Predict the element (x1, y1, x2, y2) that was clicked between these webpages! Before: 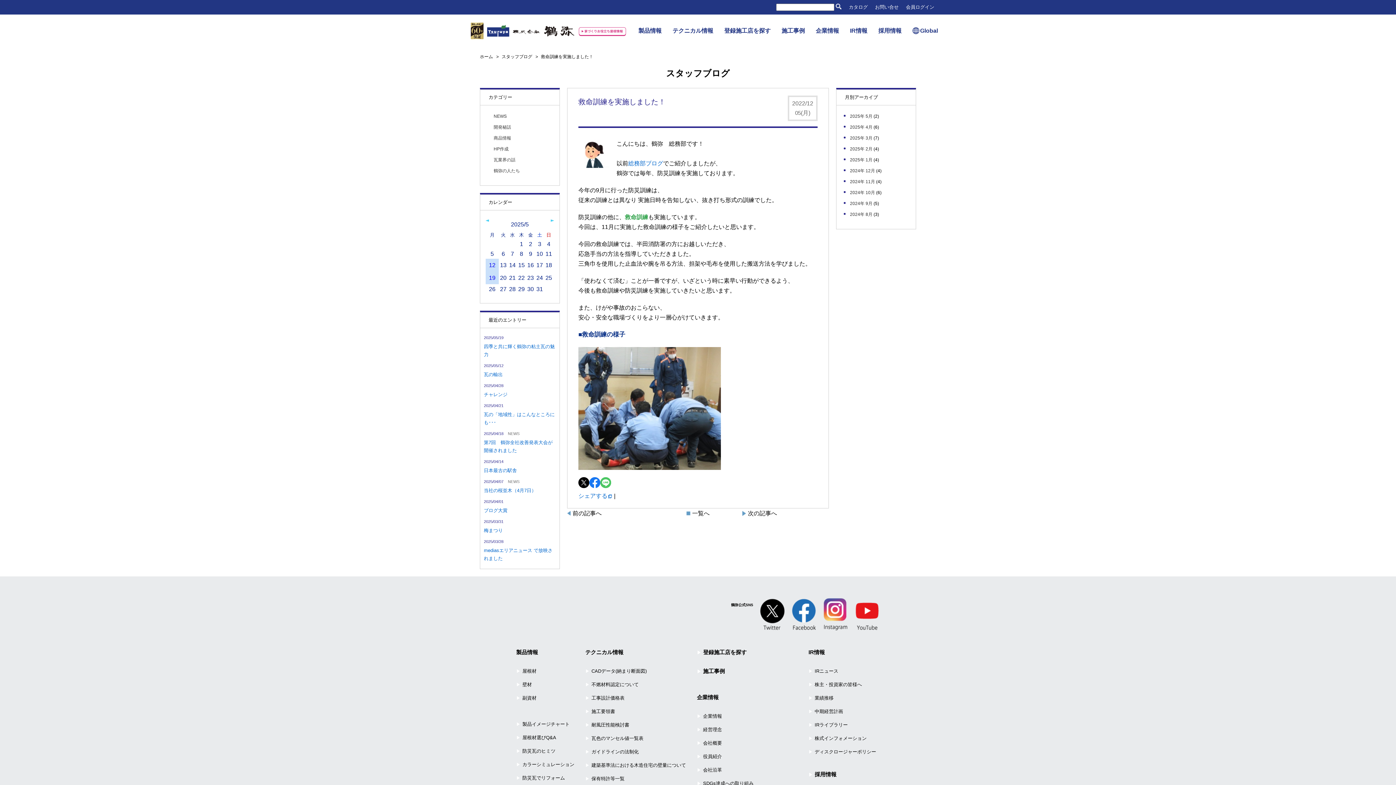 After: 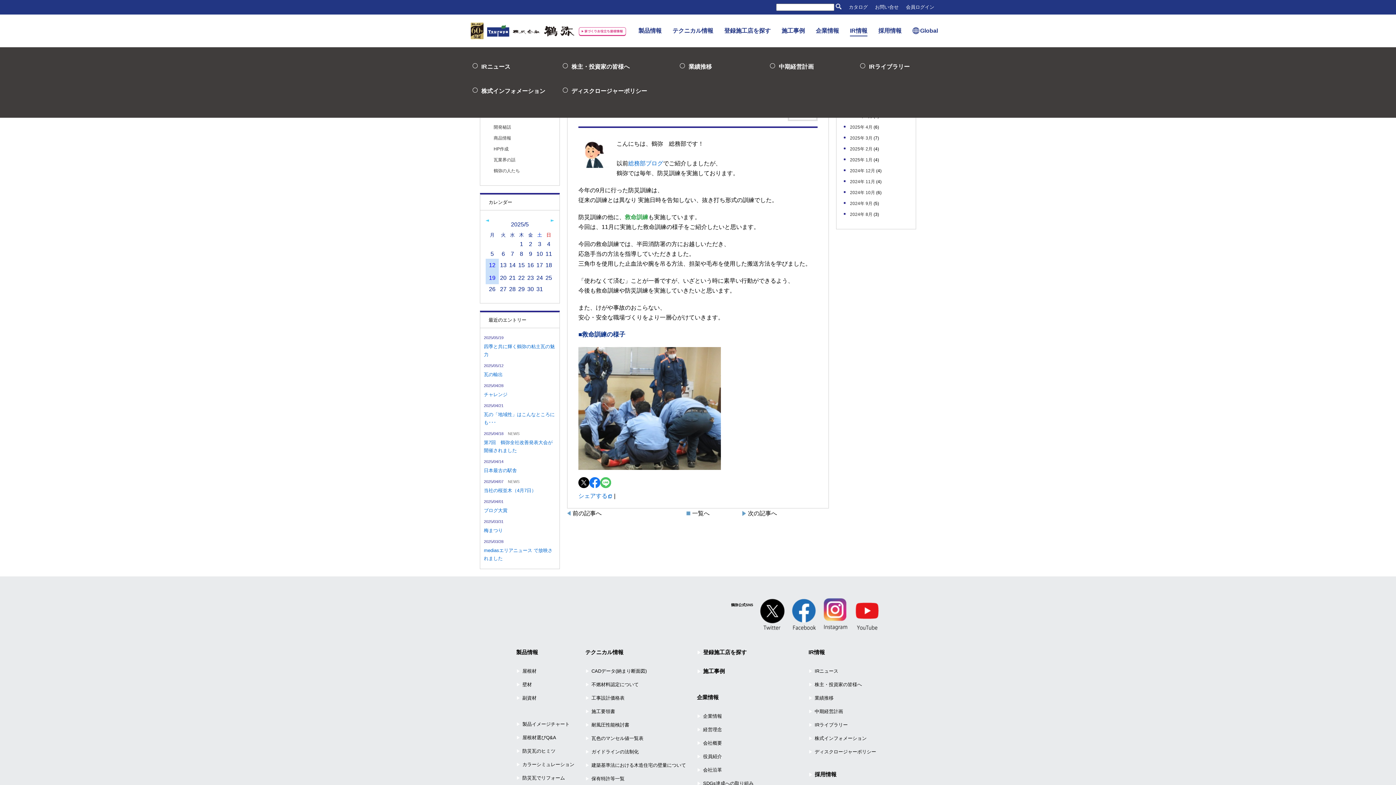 Action: label: IR情報 bbox: (844, 14, 873, 47)